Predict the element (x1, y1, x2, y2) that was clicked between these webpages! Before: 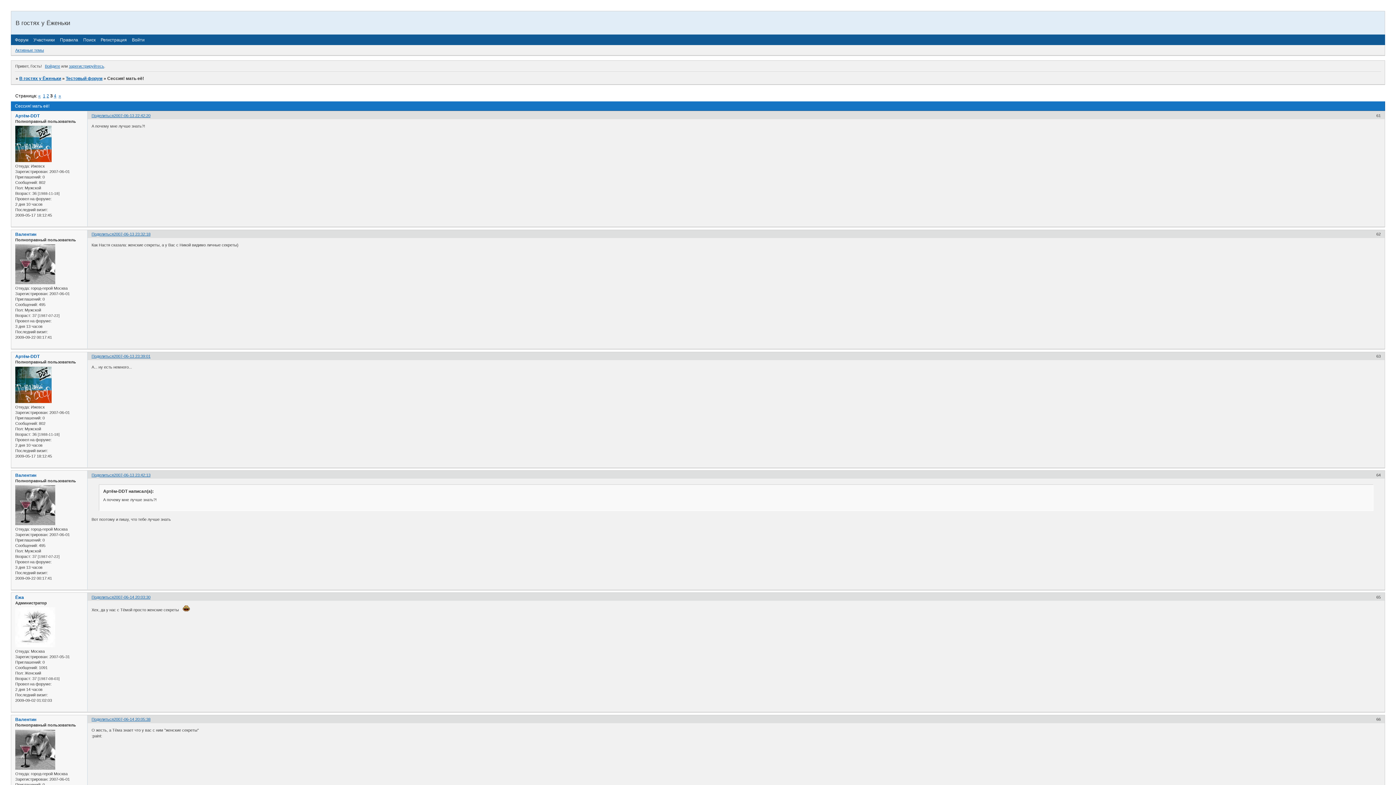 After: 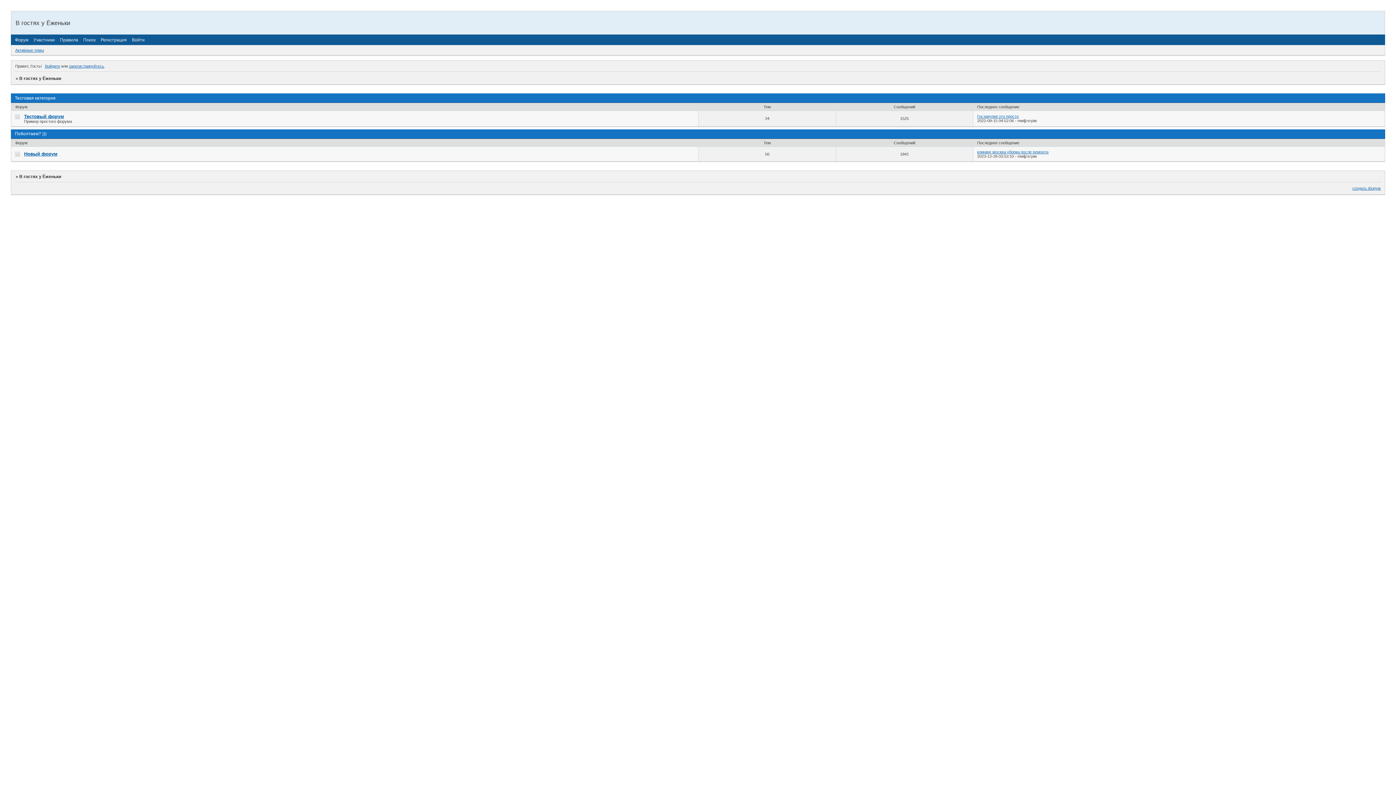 Action: label: Форум bbox: (14, 37, 28, 42)